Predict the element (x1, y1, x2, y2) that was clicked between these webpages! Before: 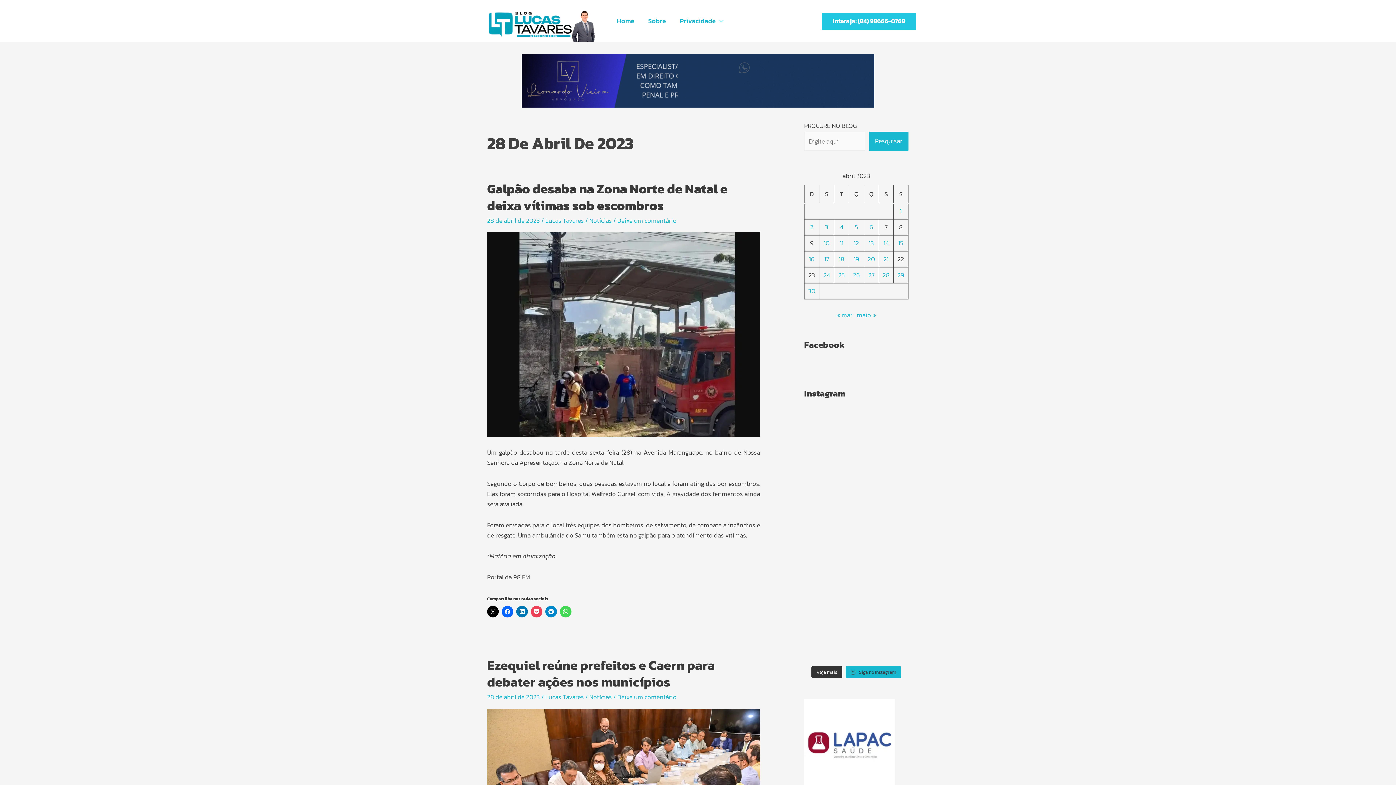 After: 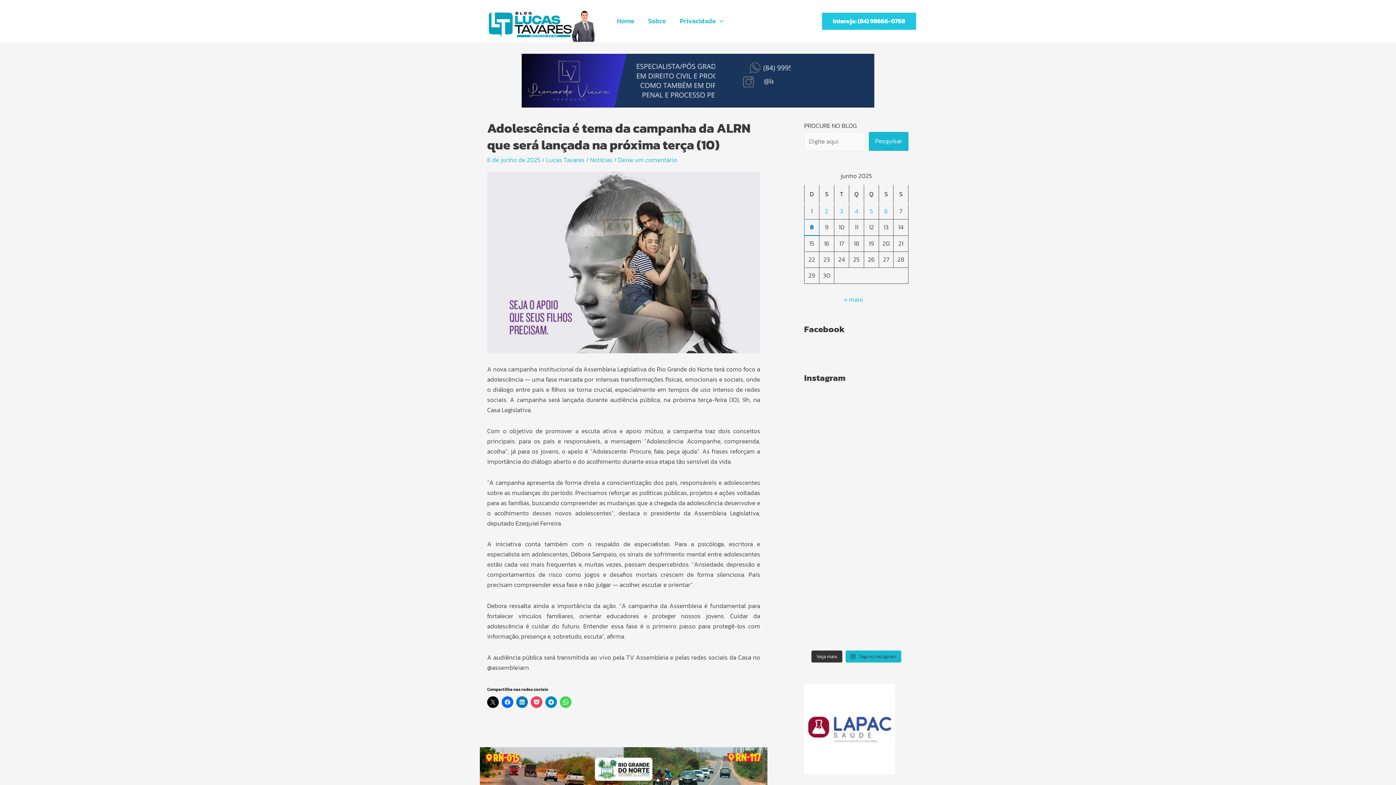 Action: bbox: (545, 692, 585, 702) label: Lucas Tavares 